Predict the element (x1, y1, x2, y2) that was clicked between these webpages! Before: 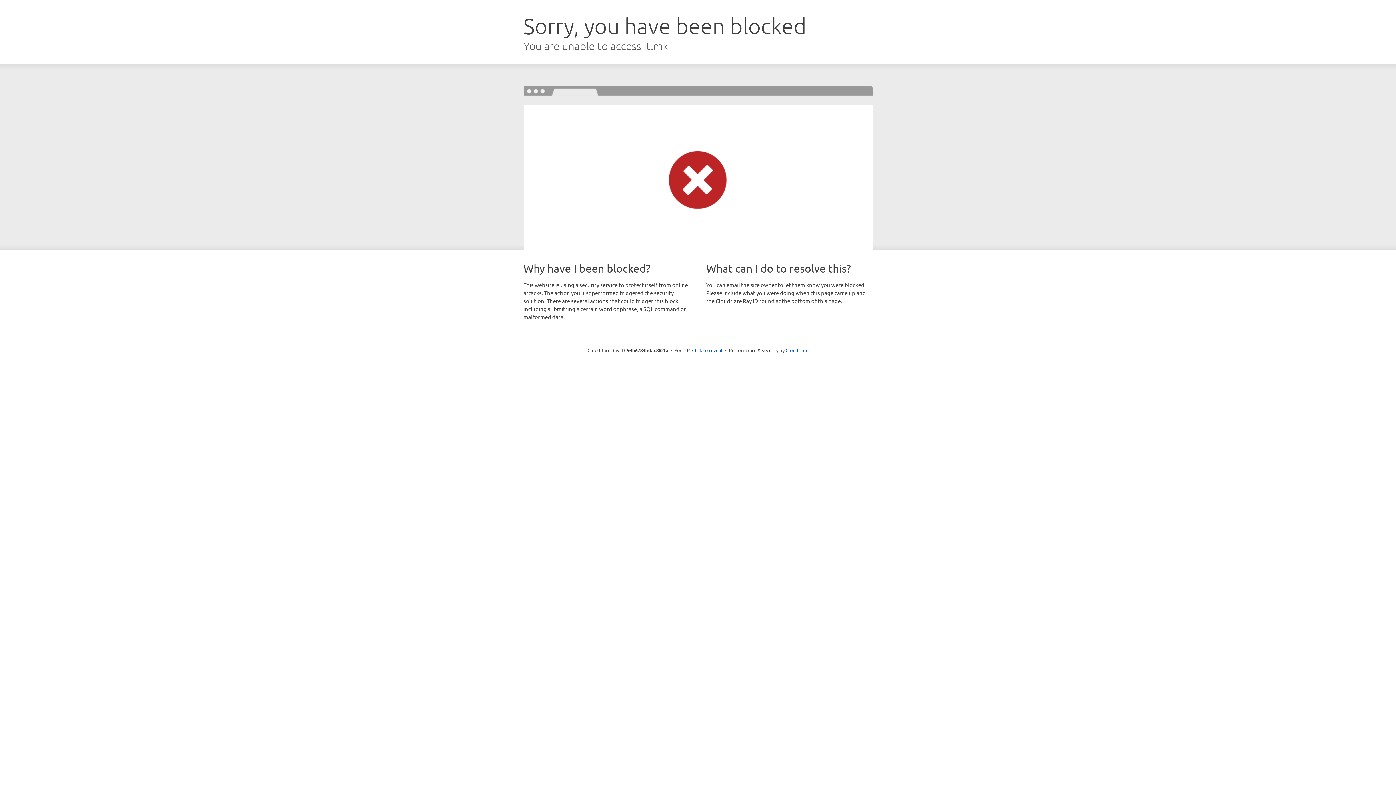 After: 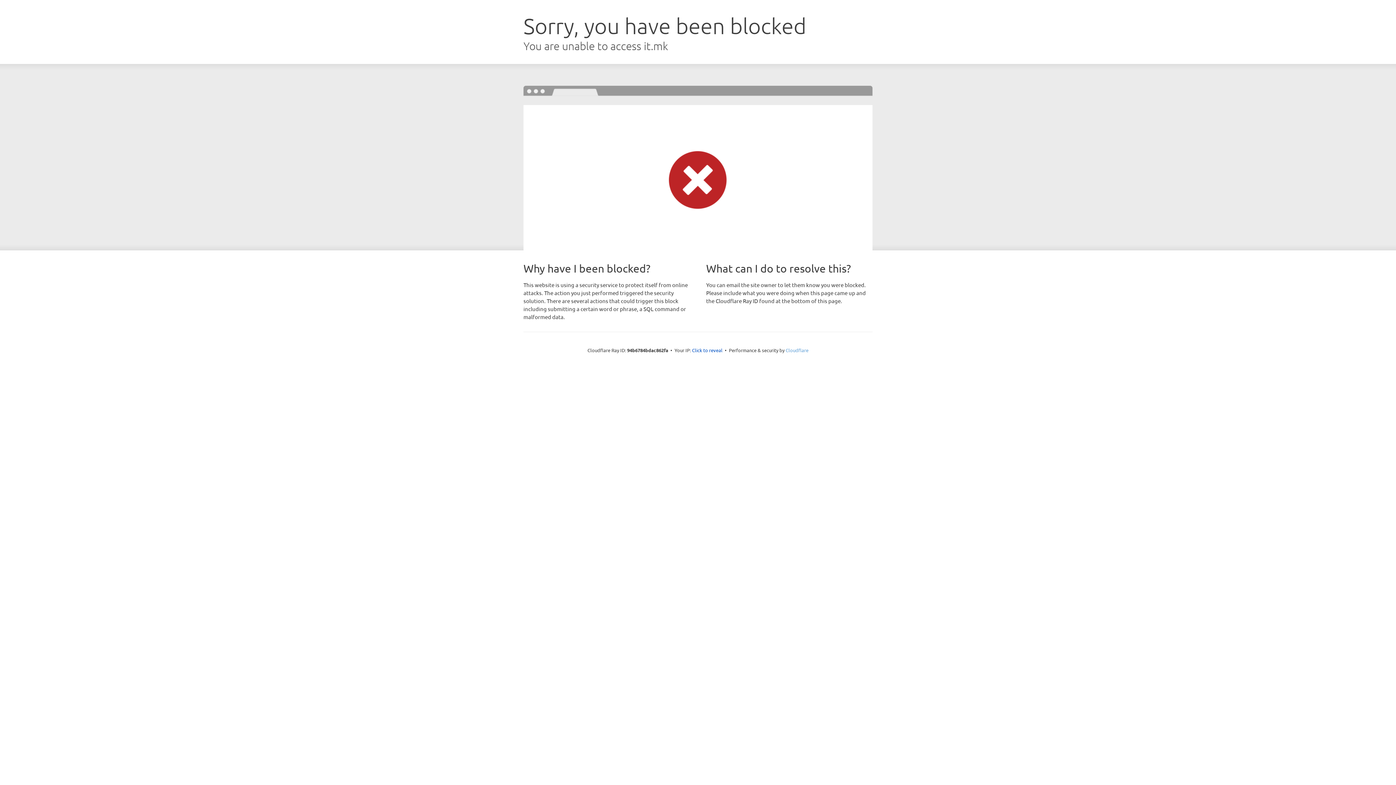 Action: bbox: (785, 347, 808, 353) label: Cloudflare